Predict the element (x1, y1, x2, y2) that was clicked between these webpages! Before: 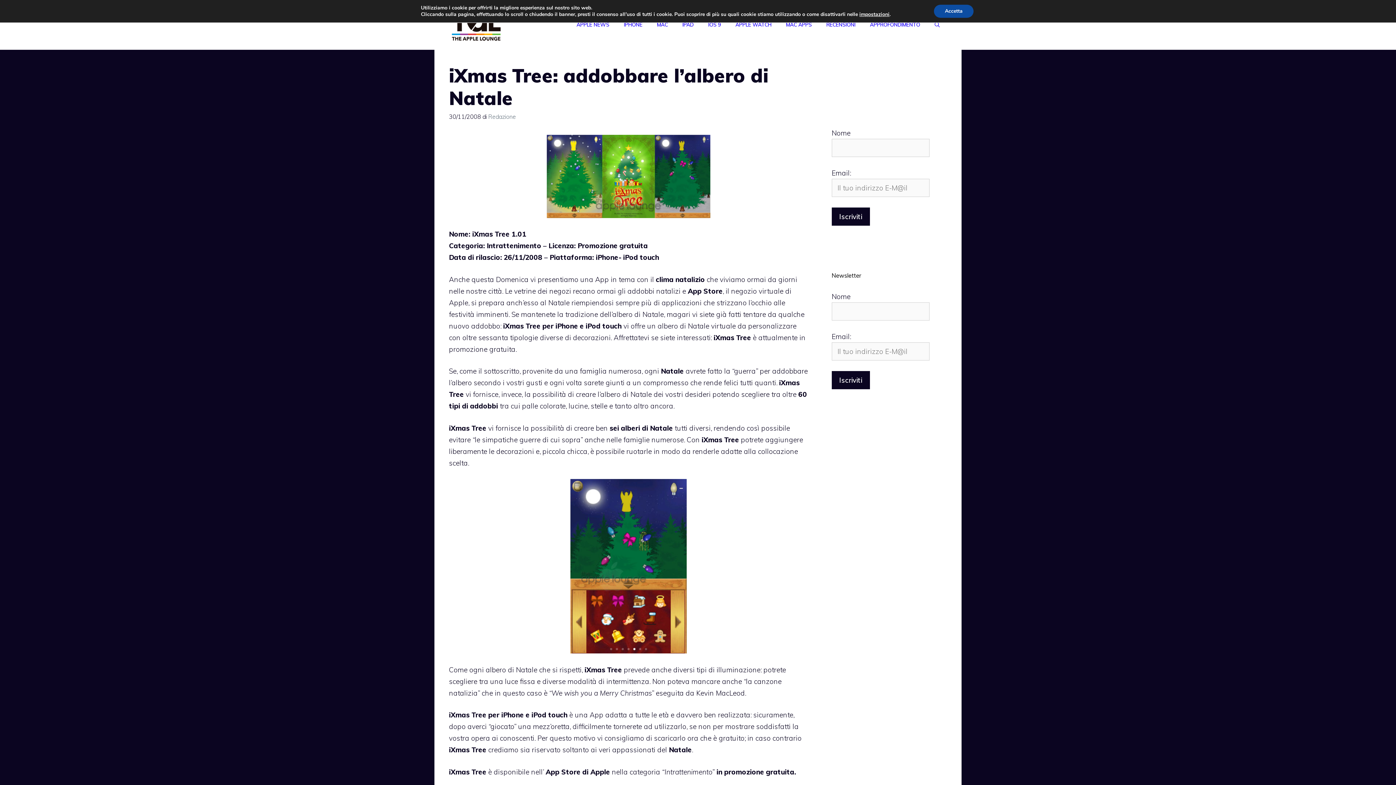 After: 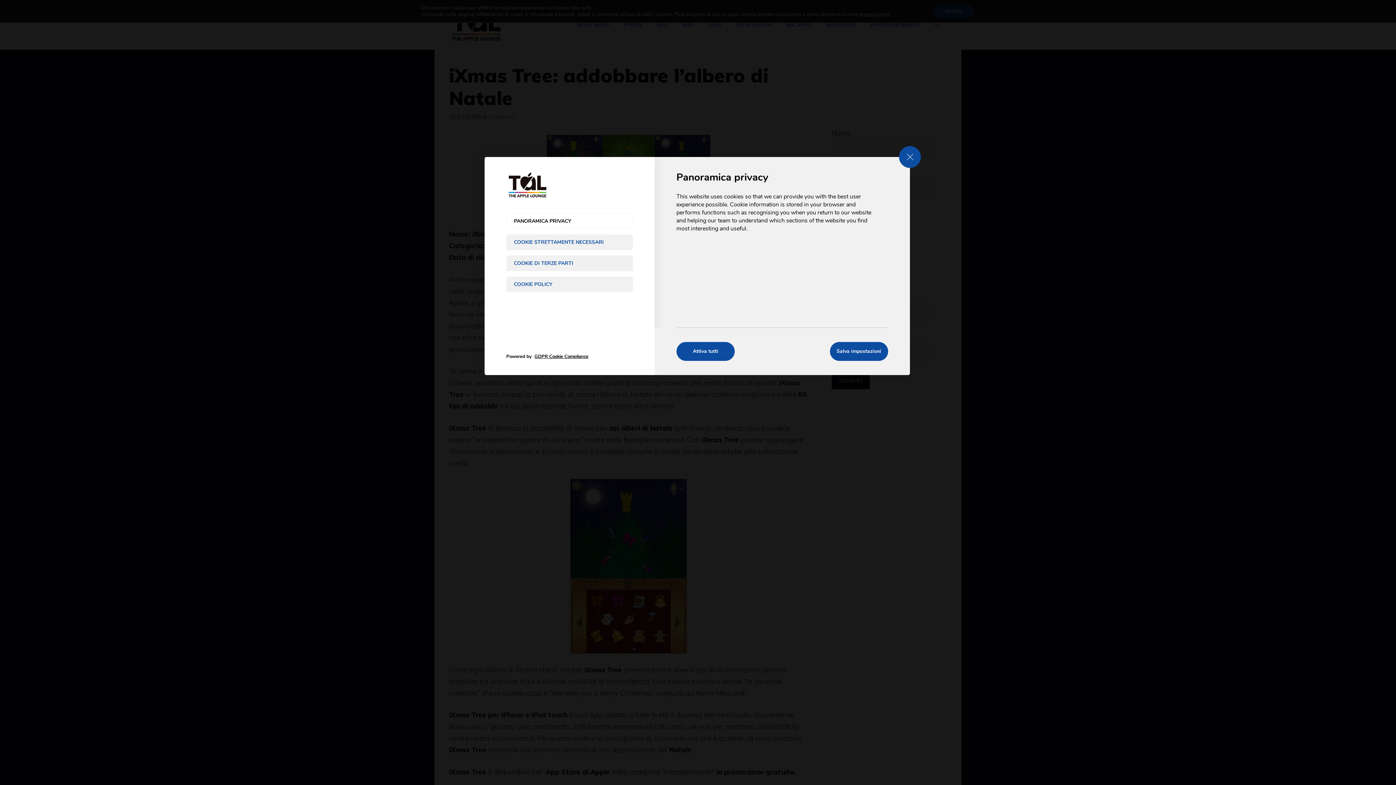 Action: bbox: (859, 11, 889, 17) label: impostazioni